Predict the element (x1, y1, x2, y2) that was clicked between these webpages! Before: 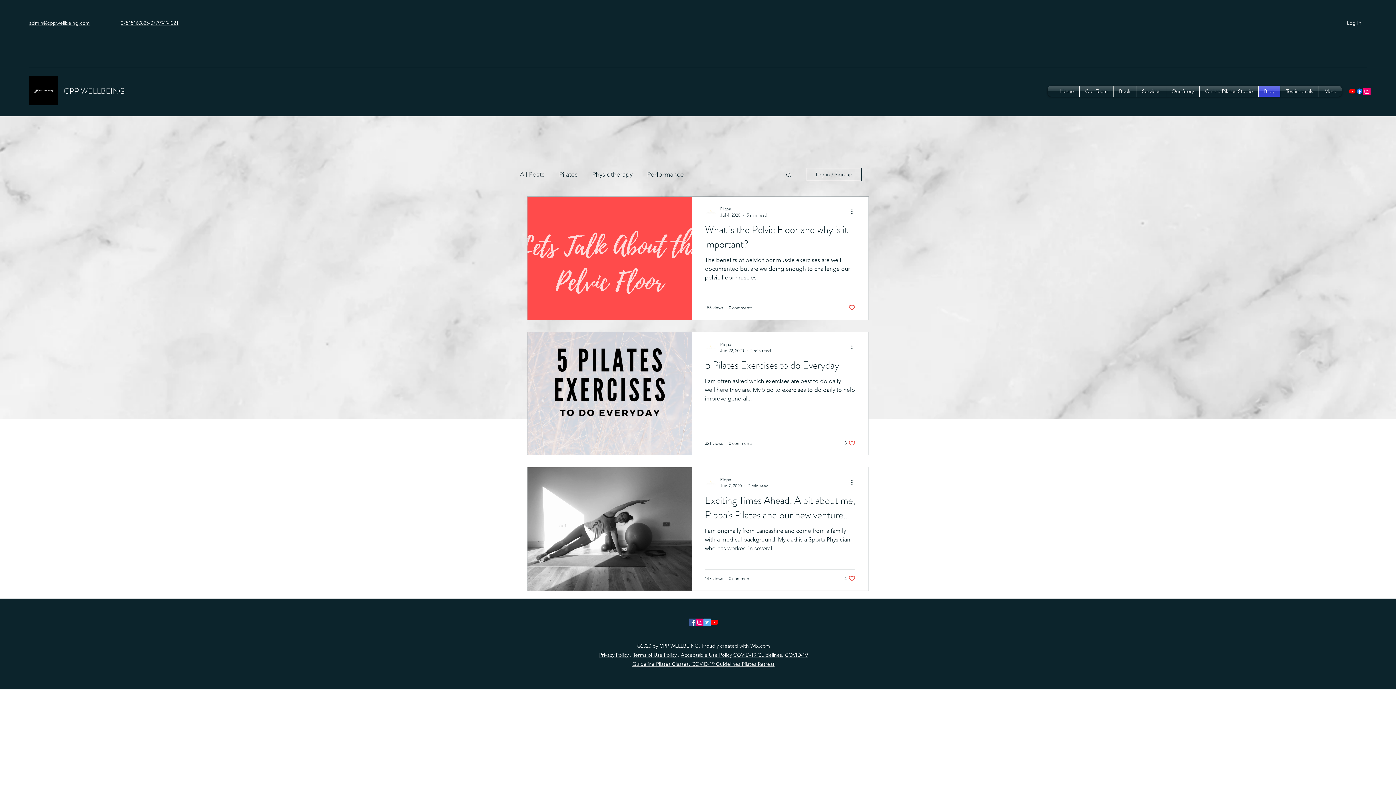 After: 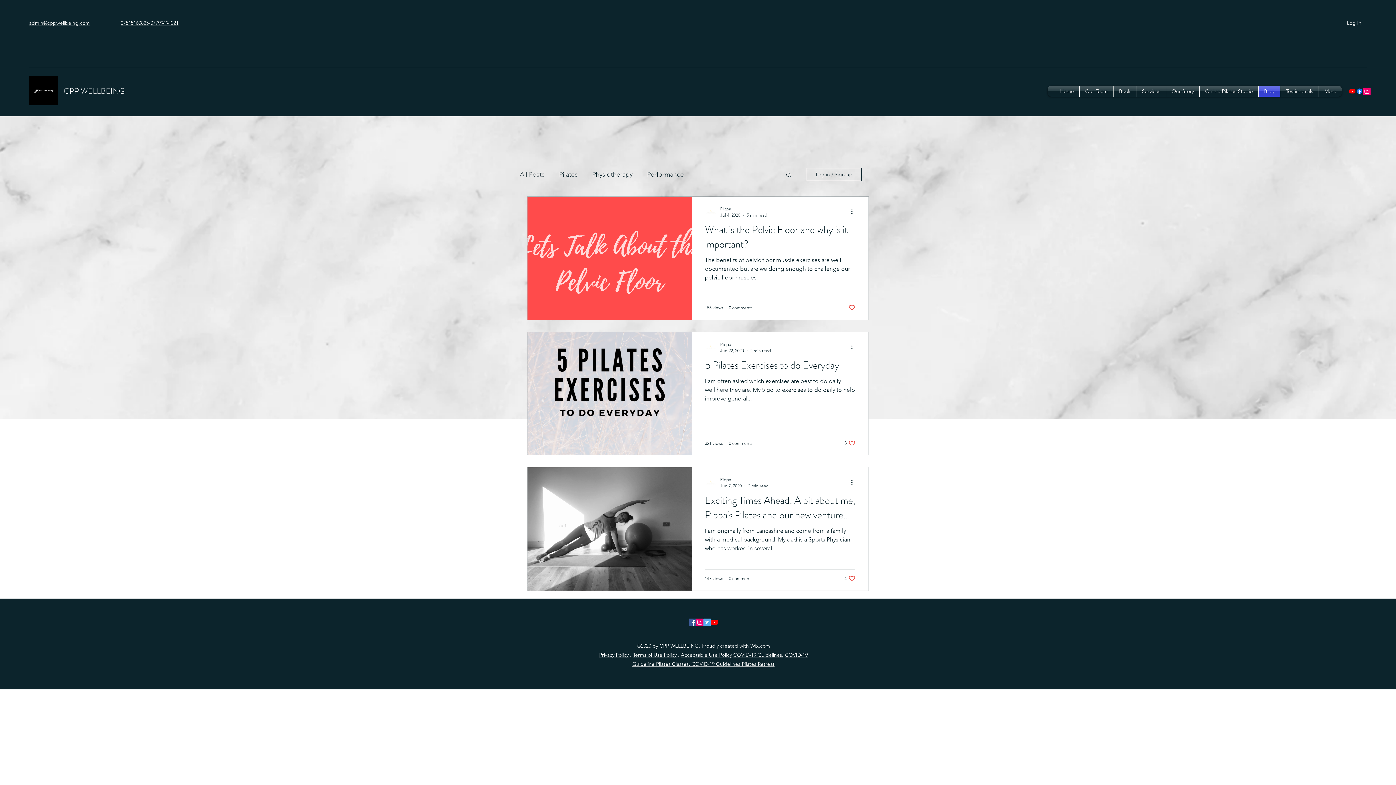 Action: bbox: (1349, 87, 1356, 94) label: Youtube 